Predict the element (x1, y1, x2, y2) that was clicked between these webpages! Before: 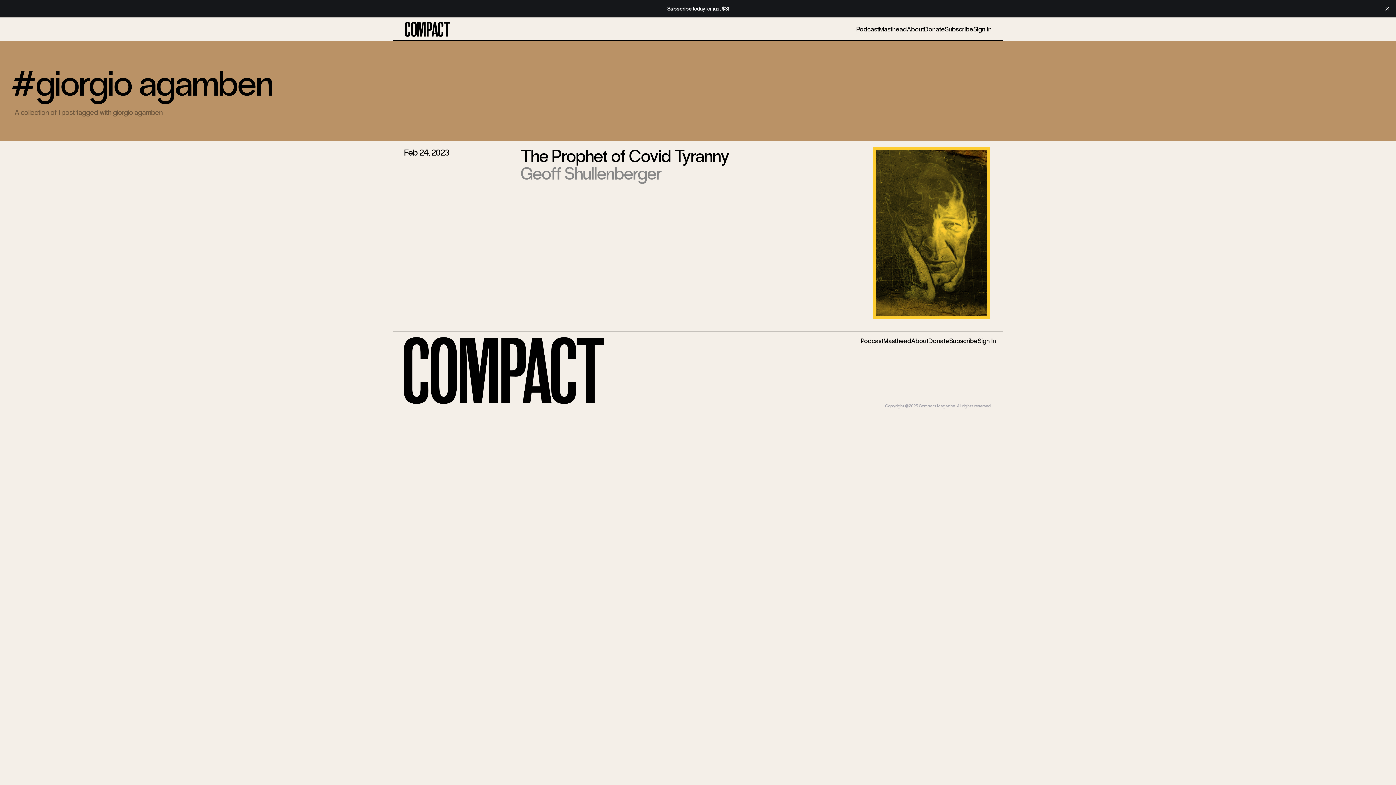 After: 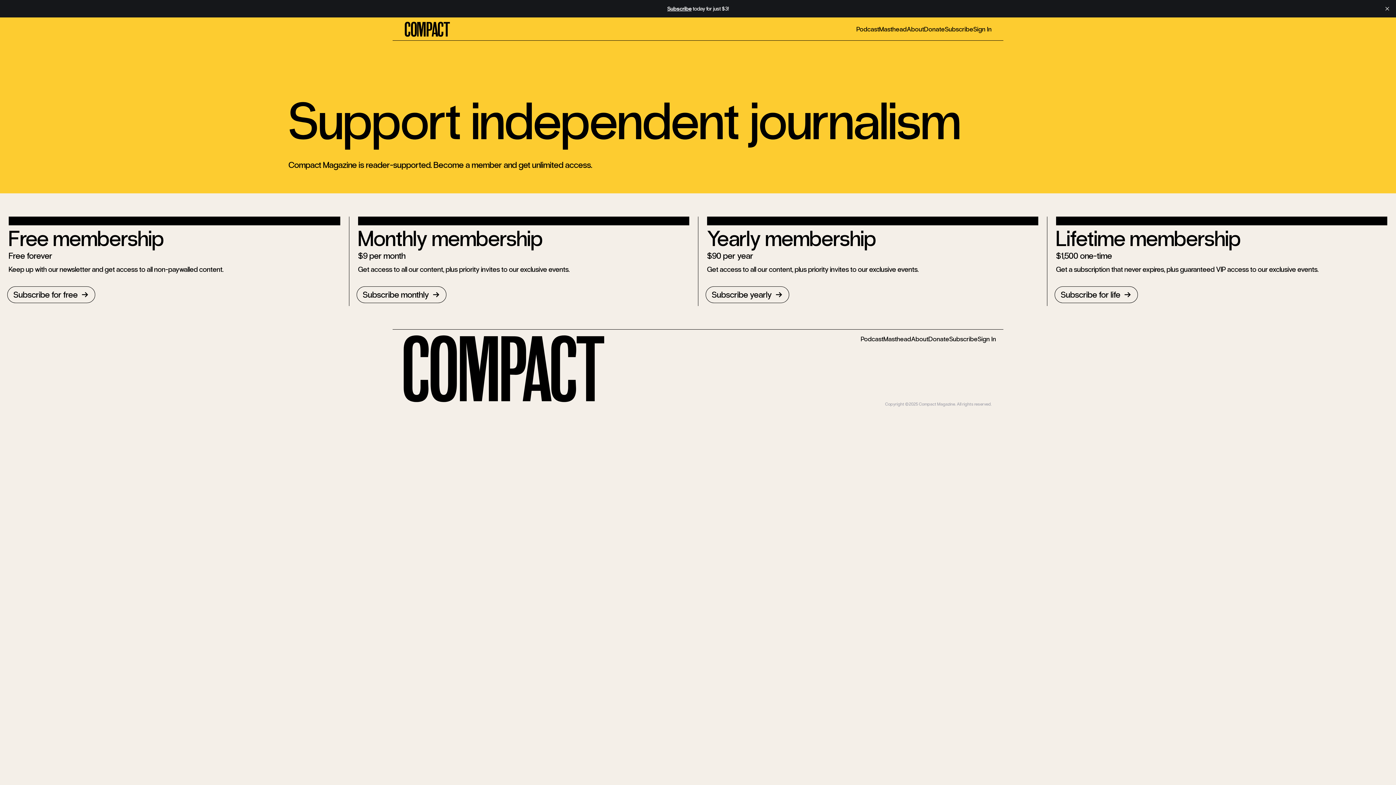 Action: bbox: (945, 25, 973, 33) label: Subscribe